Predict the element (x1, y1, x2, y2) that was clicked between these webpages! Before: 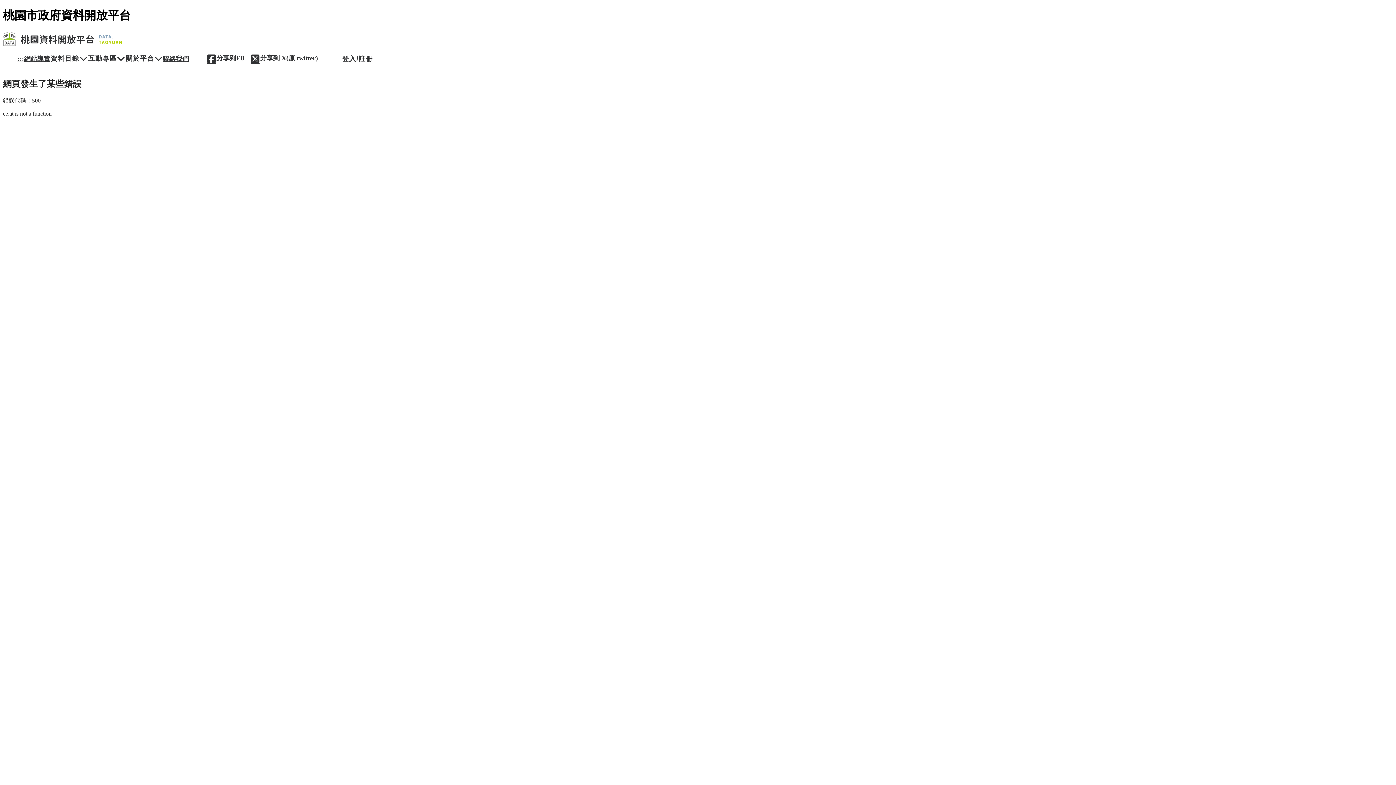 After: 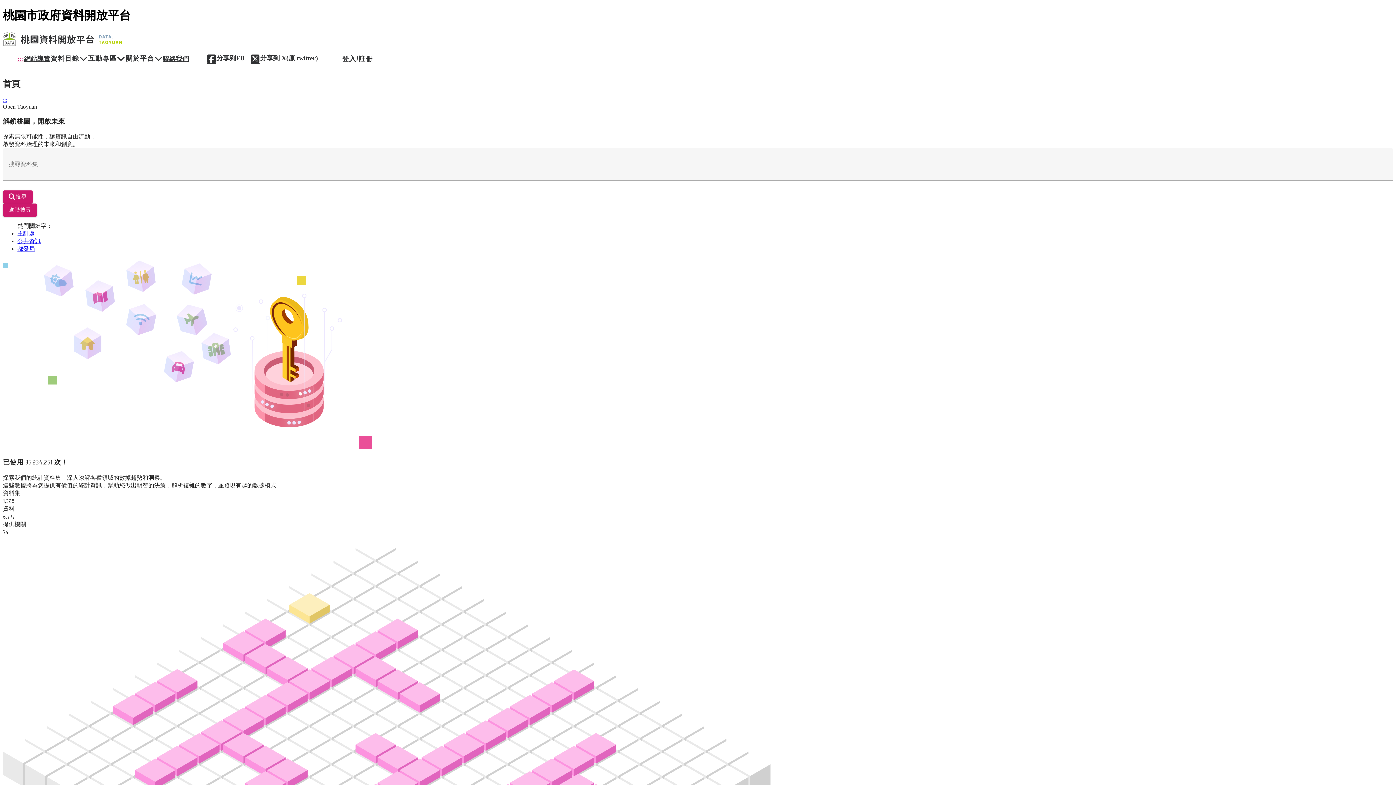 Action: bbox: (17, 55, 24, 62) label: :::